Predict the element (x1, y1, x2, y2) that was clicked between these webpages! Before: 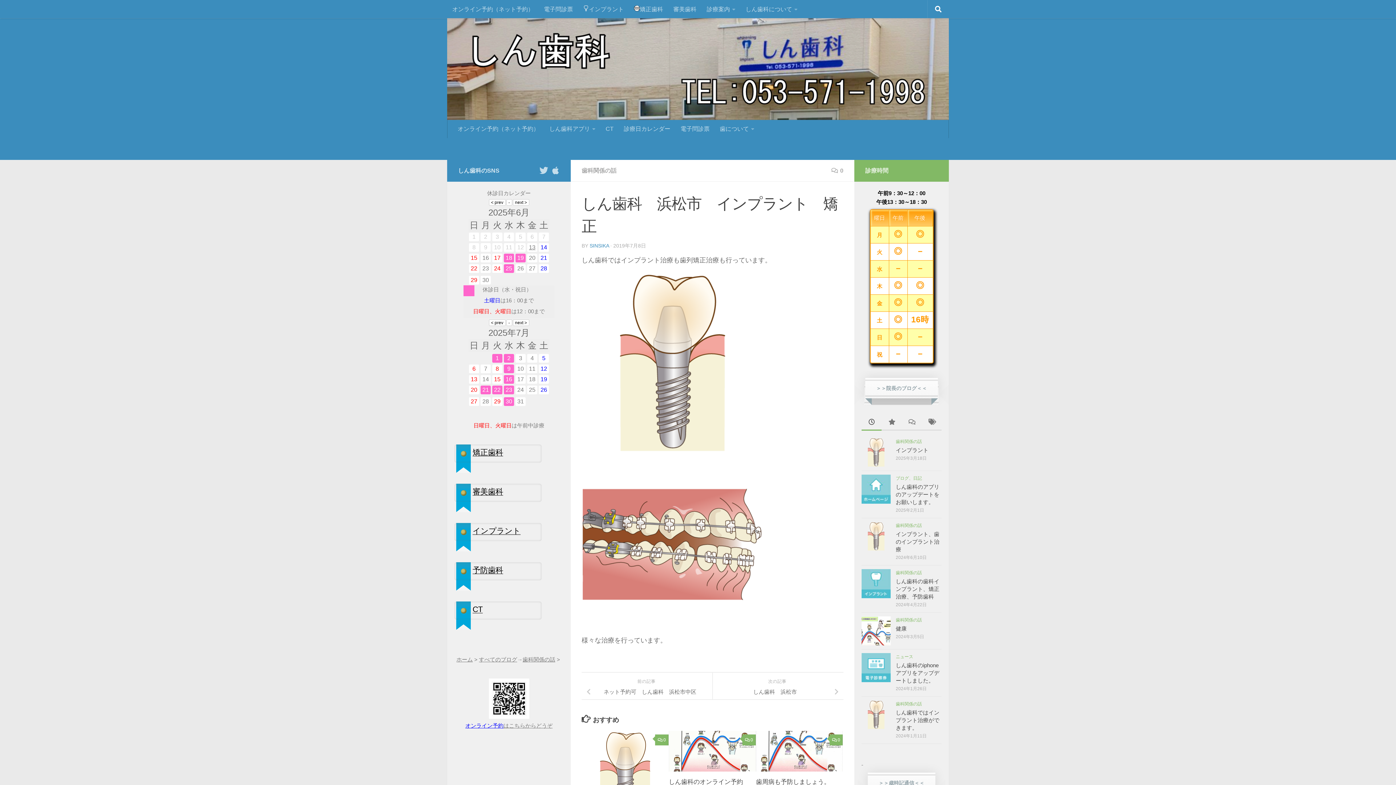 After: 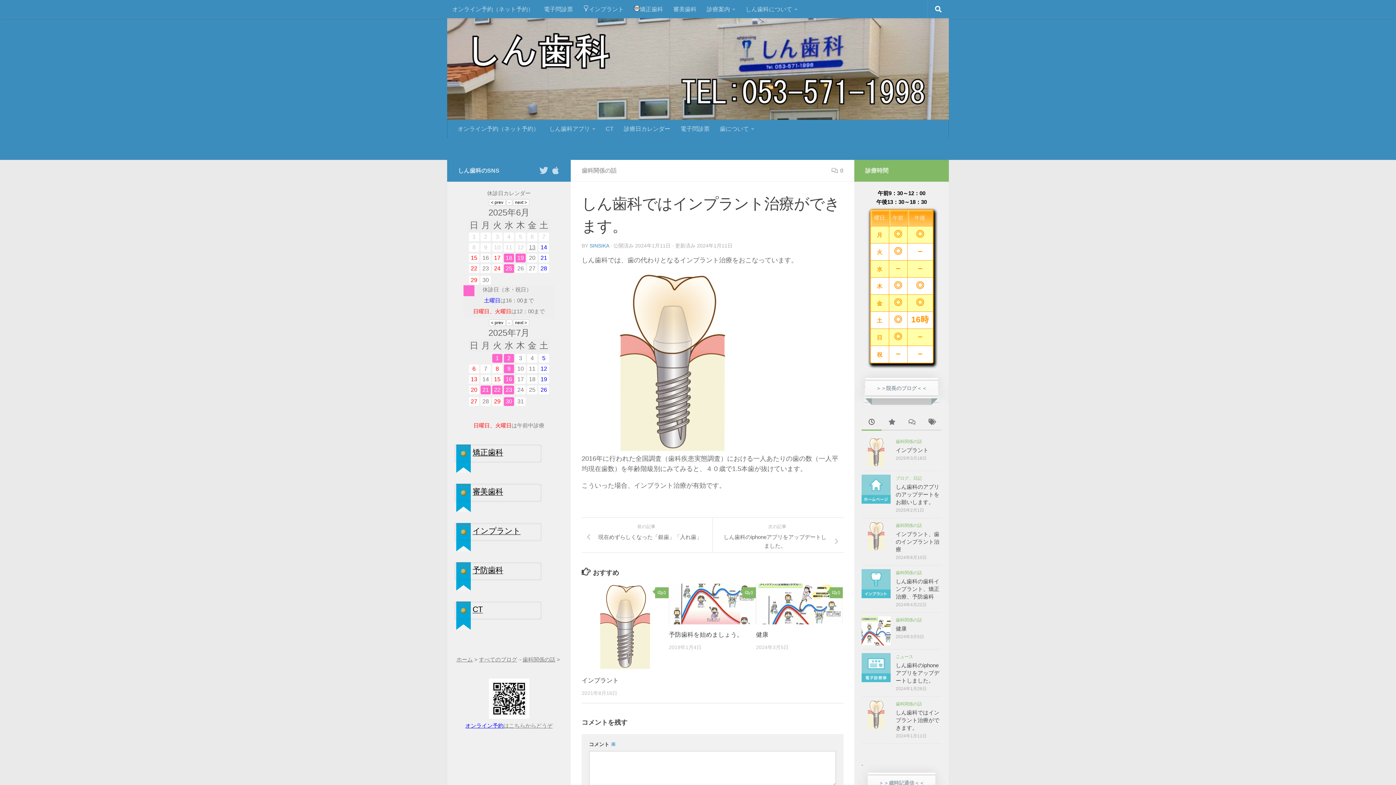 Action: bbox: (896, 709, 939, 731) label: しん歯科ではインプラント治療ができます。